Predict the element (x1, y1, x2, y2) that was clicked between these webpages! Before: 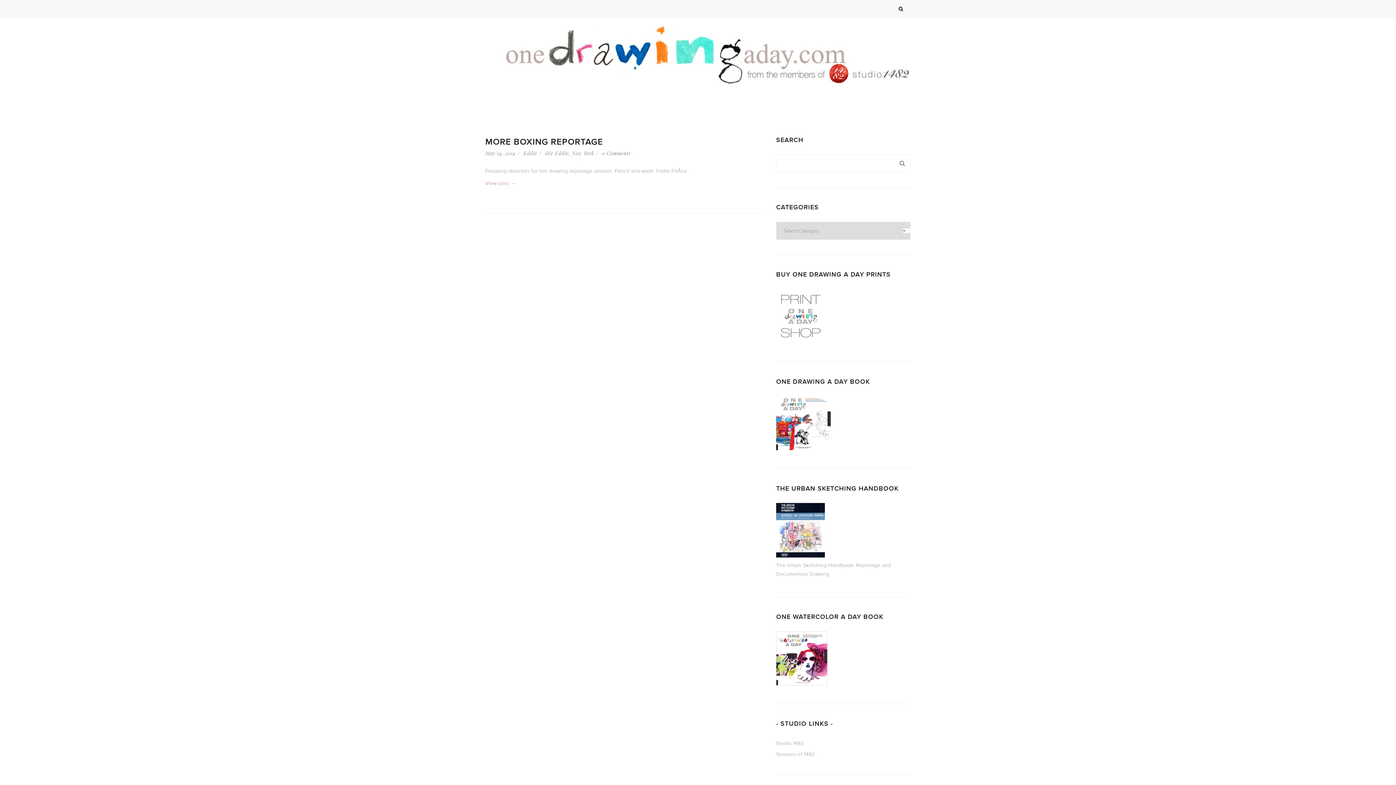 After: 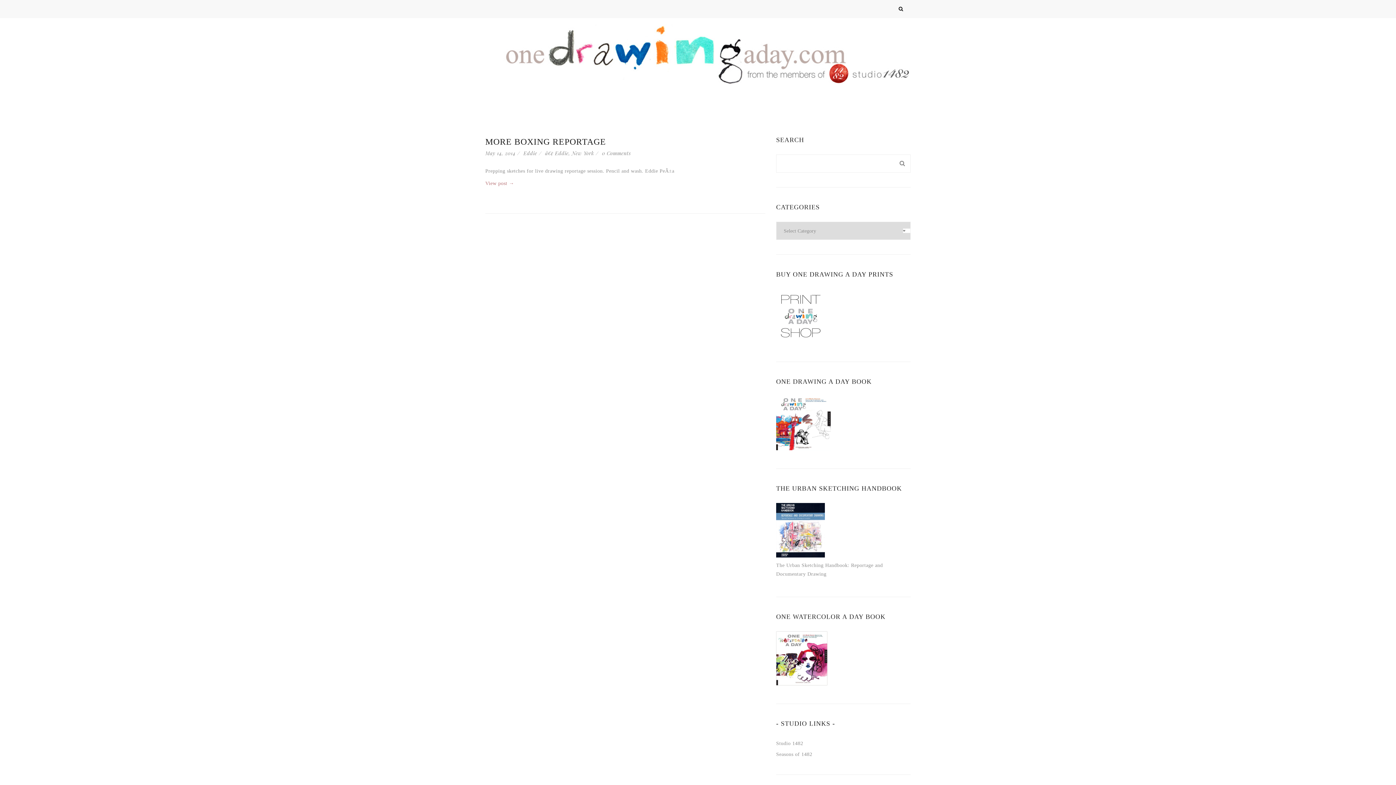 Action: bbox: (485, 149, 515, 156) label: May 14, 2014